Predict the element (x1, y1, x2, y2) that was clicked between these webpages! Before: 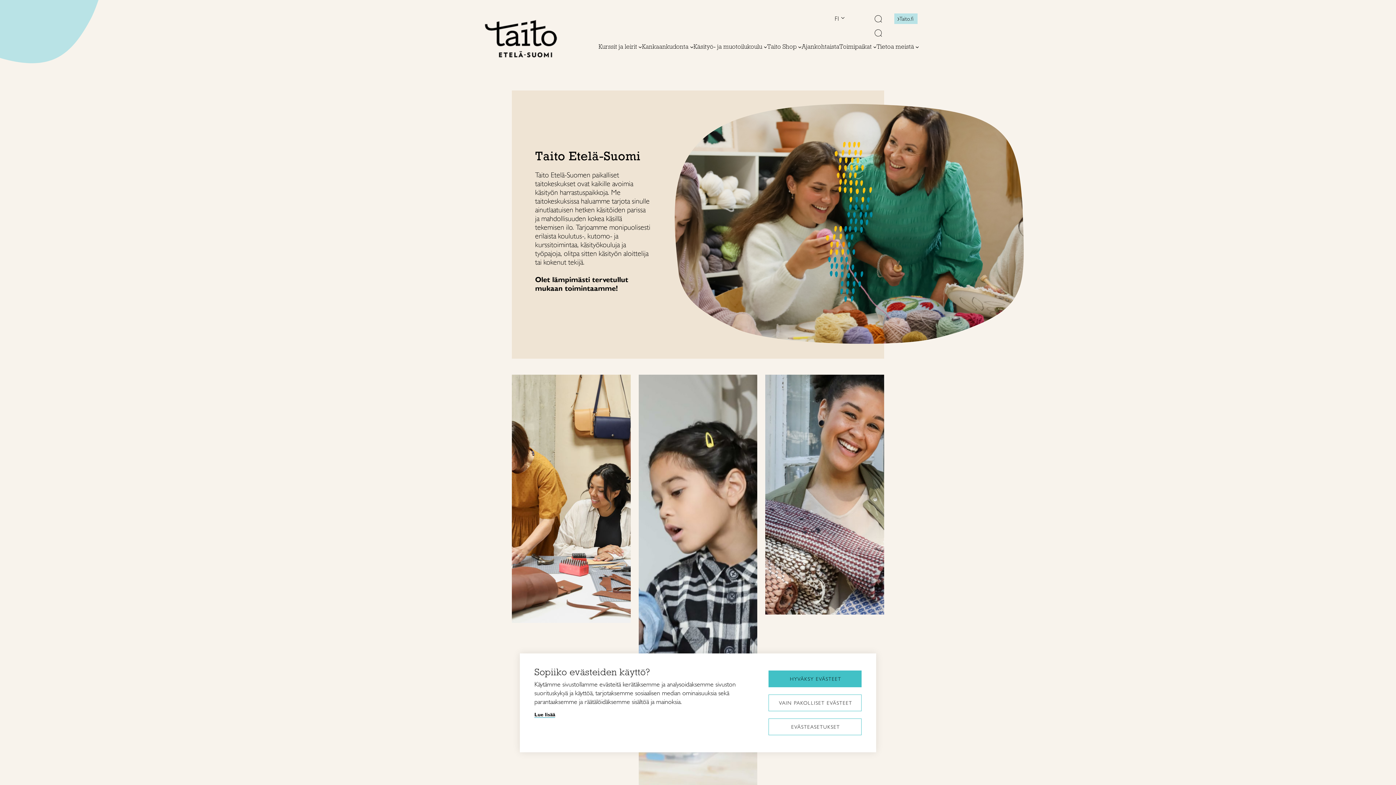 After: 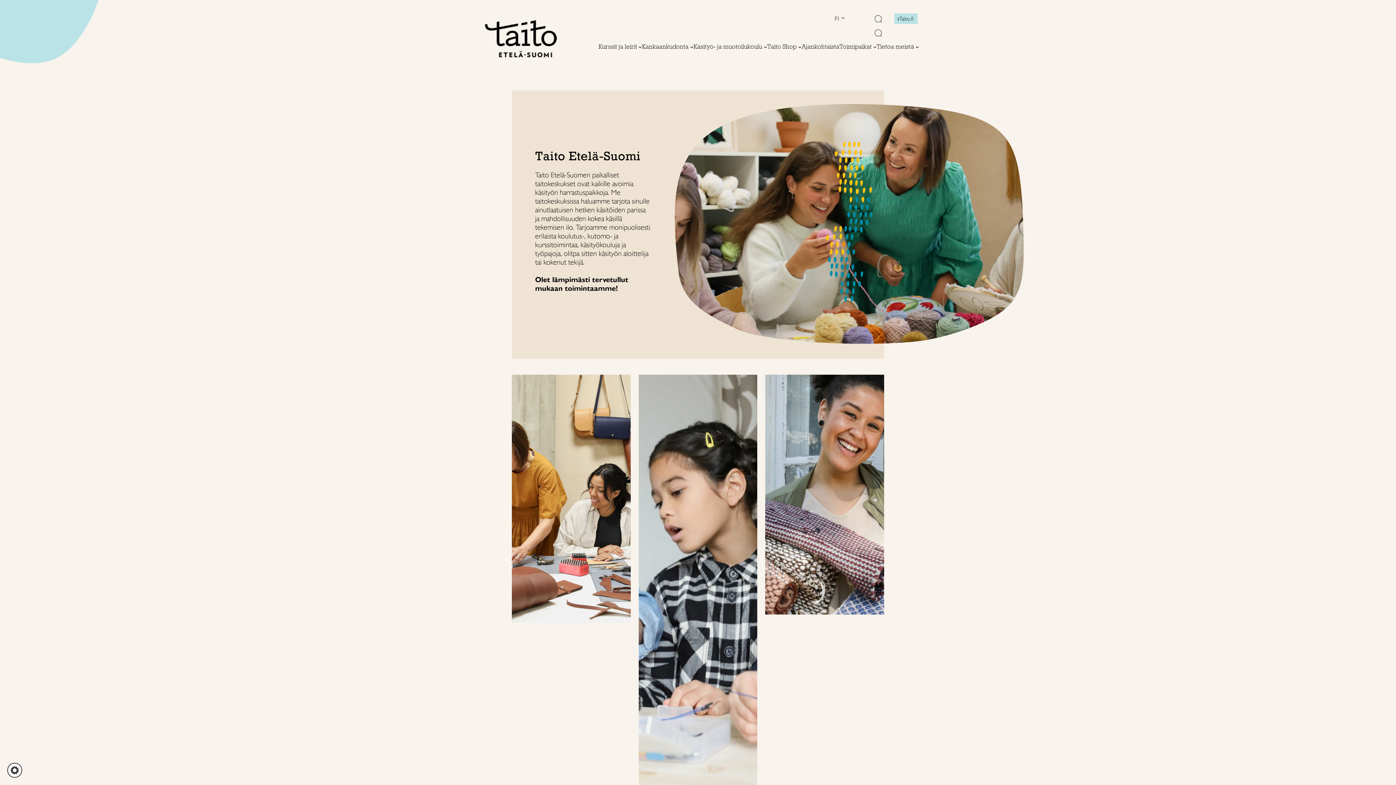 Action: bbox: (768, 670, 861, 687) label: HYVÄKSY EVÄSTEET